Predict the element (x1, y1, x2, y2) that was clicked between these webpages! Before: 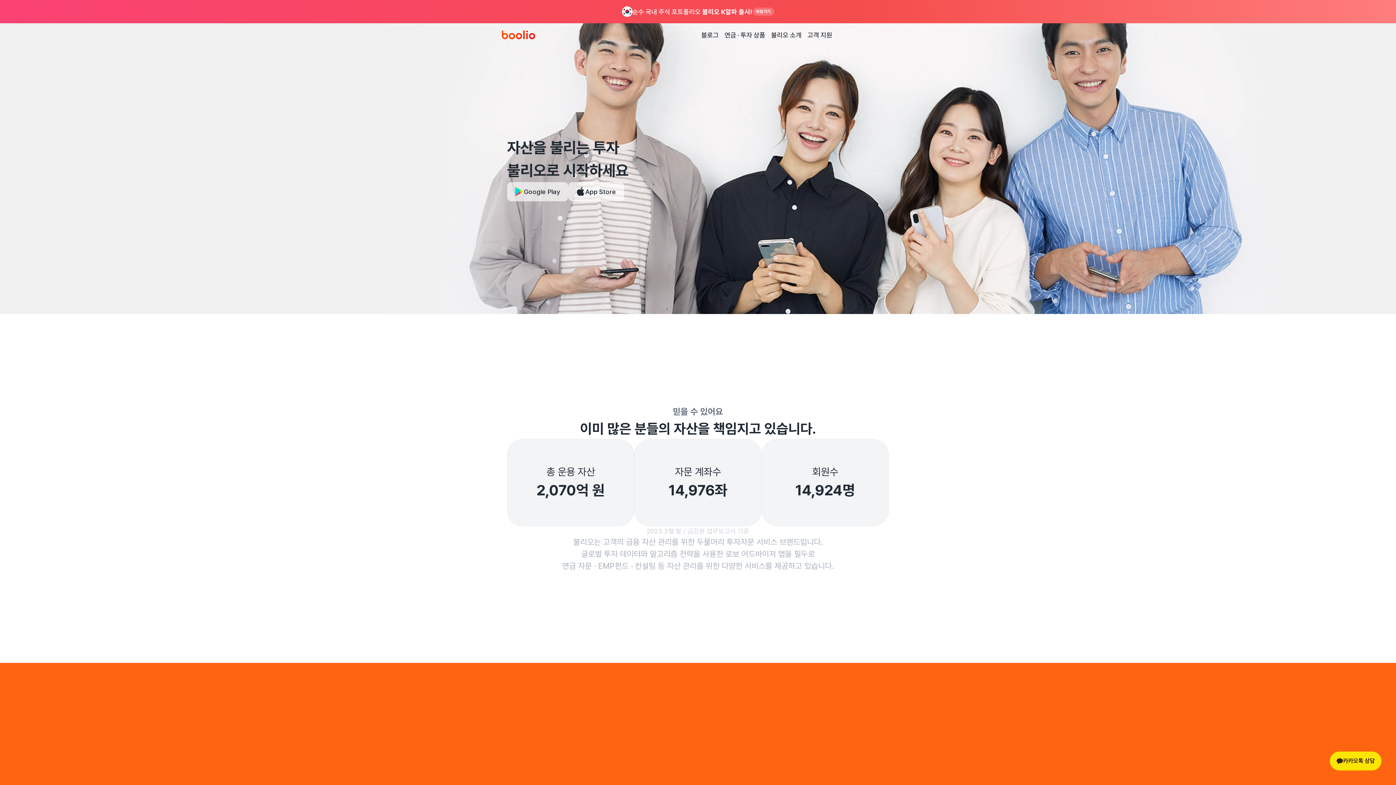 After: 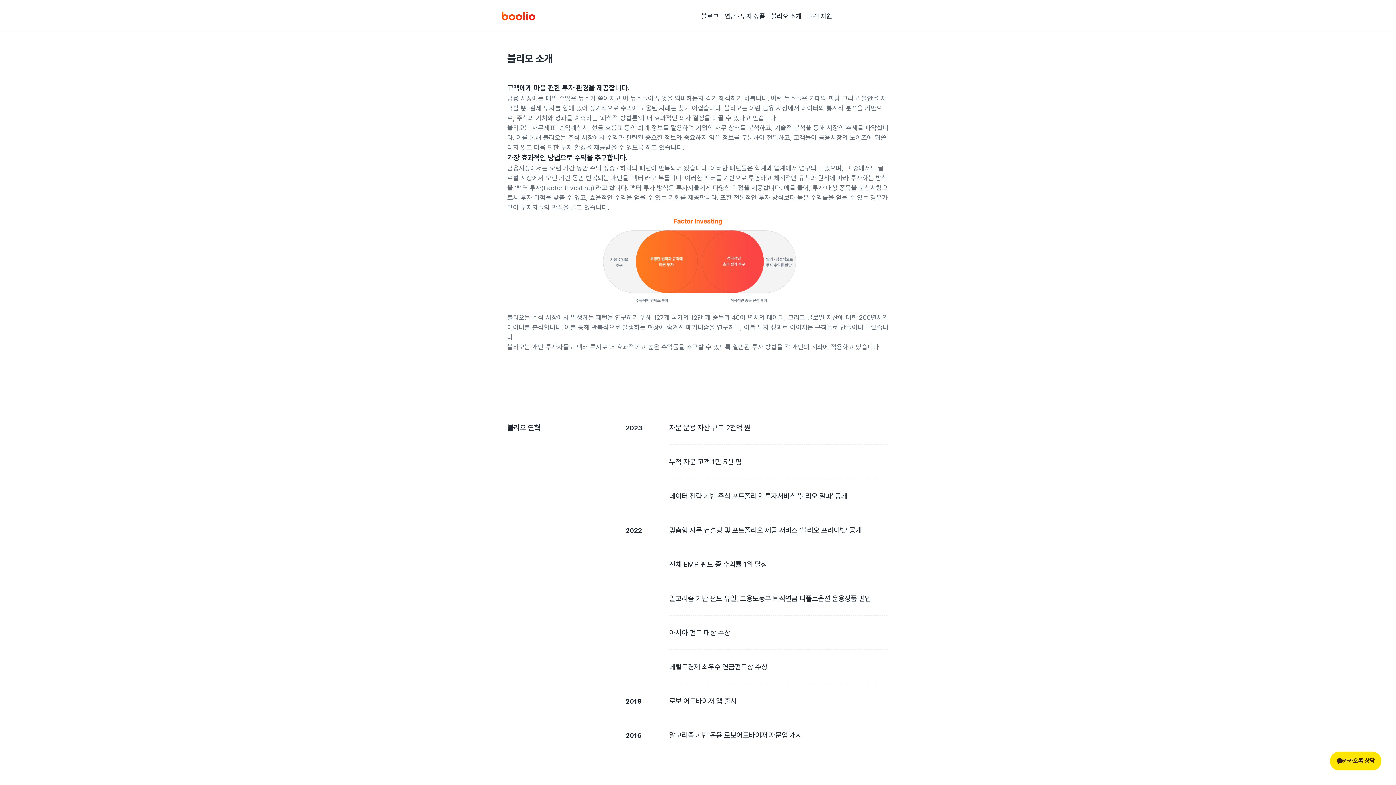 Action: bbox: (768, 18, 804, 50) label: 불리오 소개